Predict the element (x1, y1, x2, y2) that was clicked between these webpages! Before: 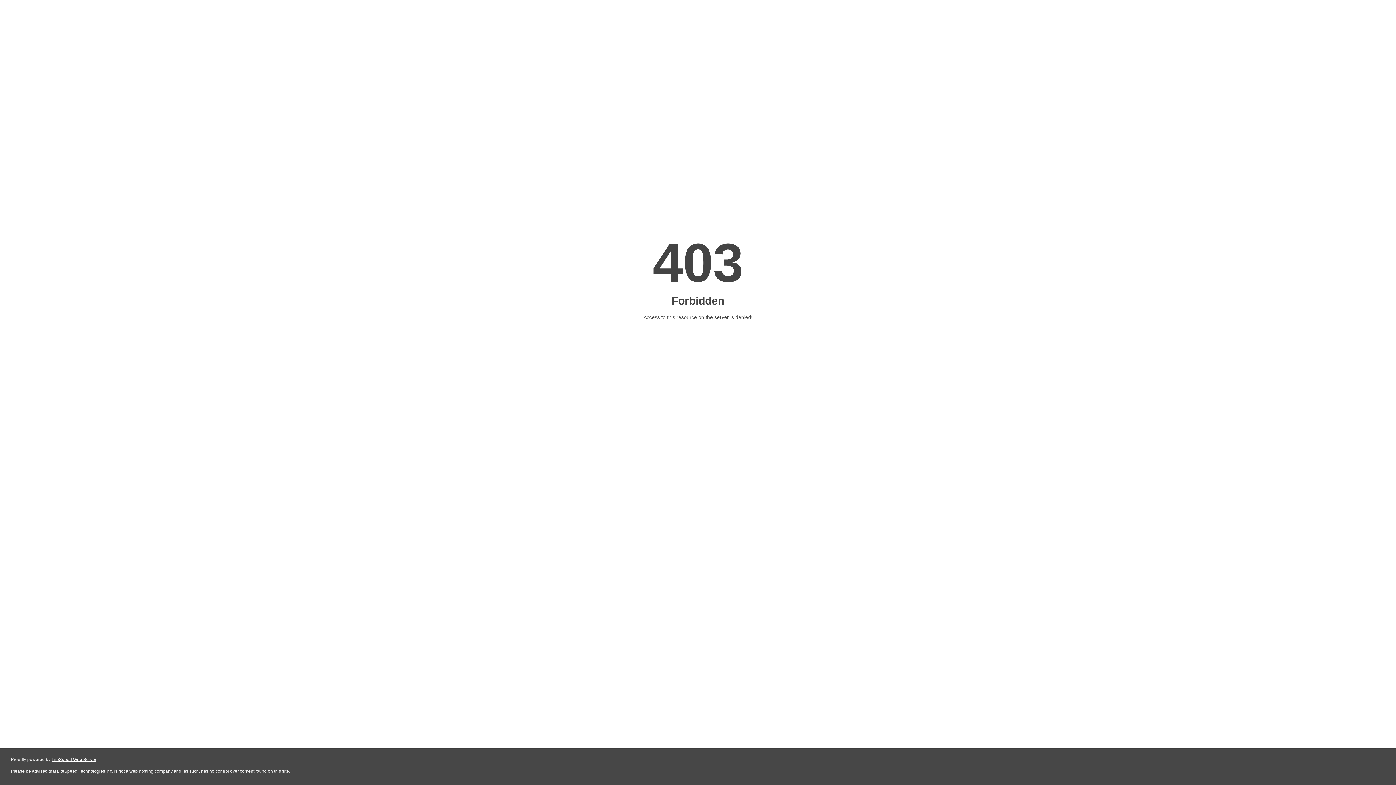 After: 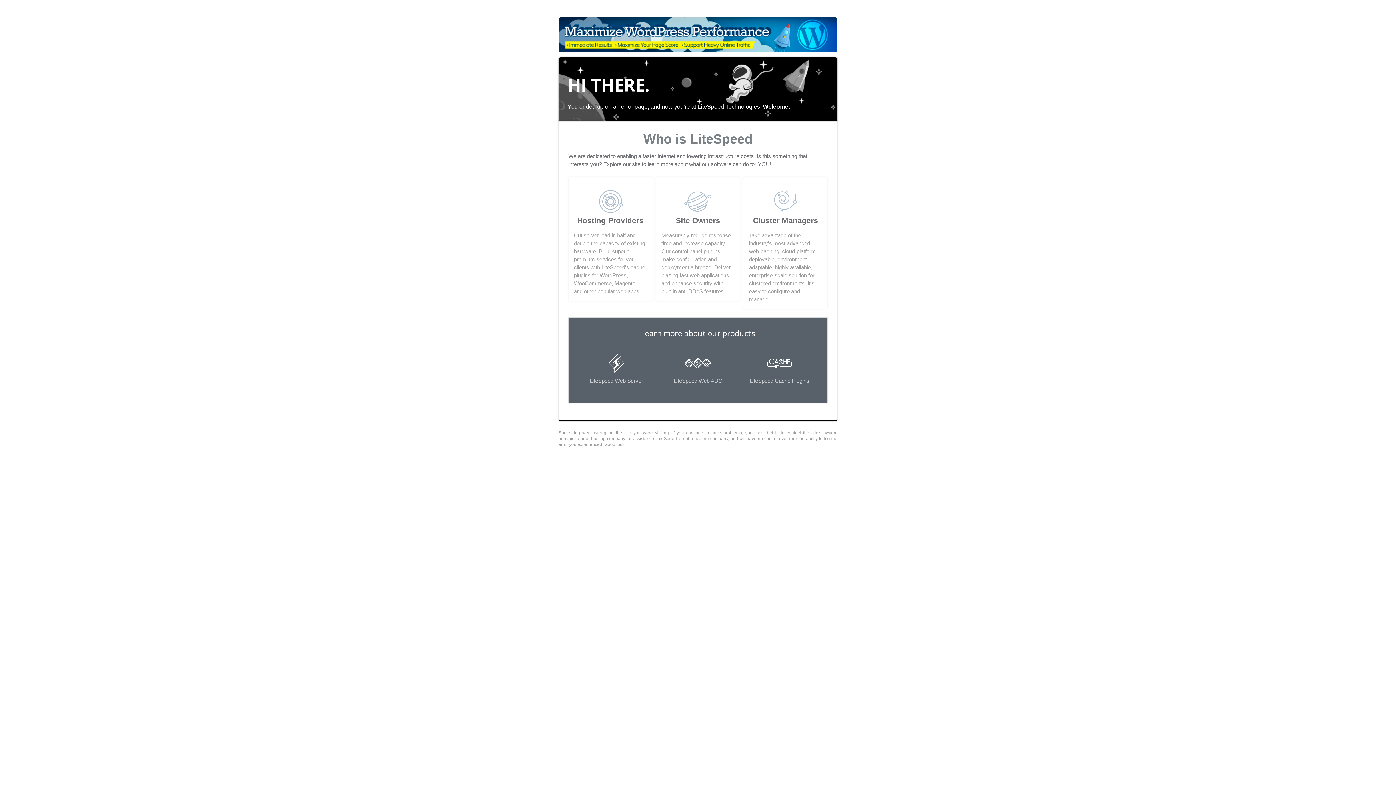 Action: label: LiteSpeed Web Server bbox: (51, 757, 96, 762)